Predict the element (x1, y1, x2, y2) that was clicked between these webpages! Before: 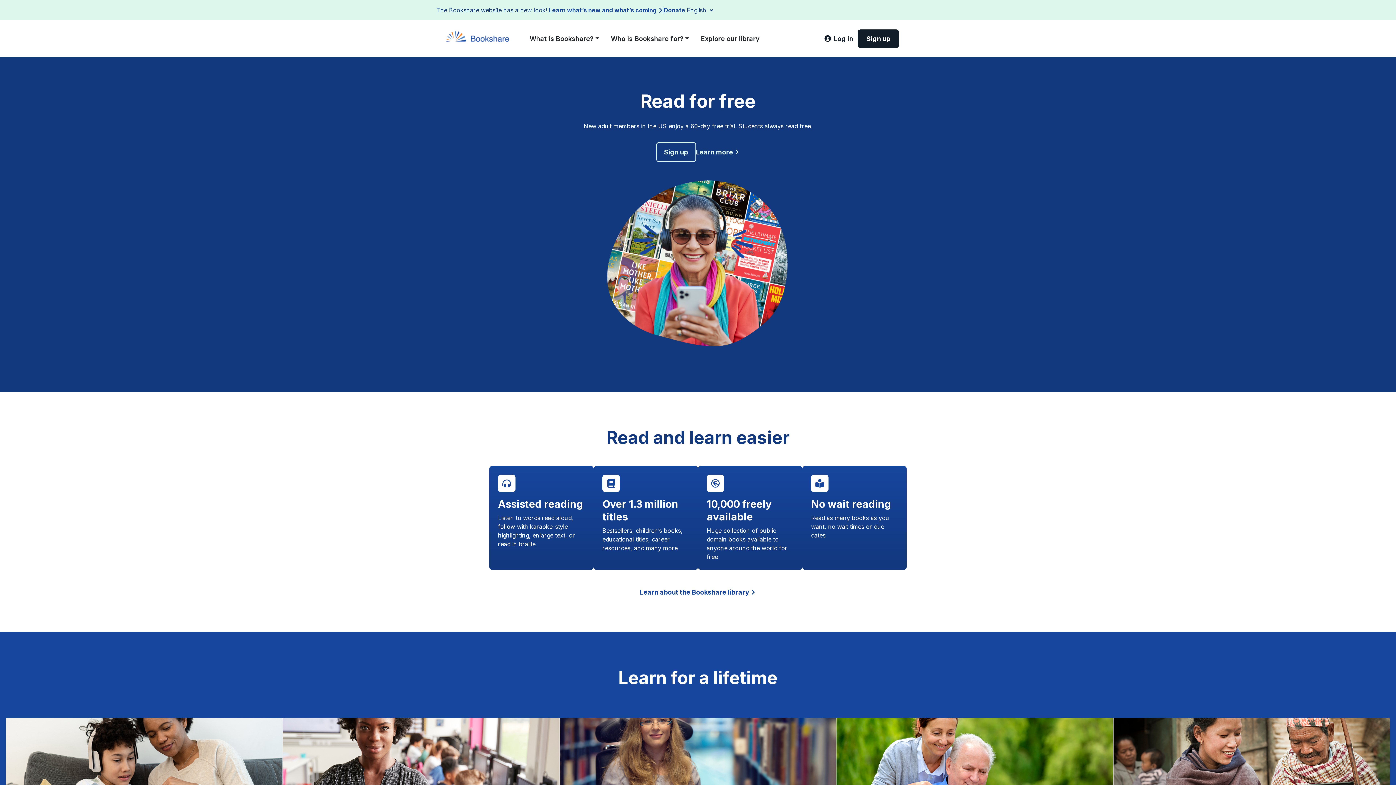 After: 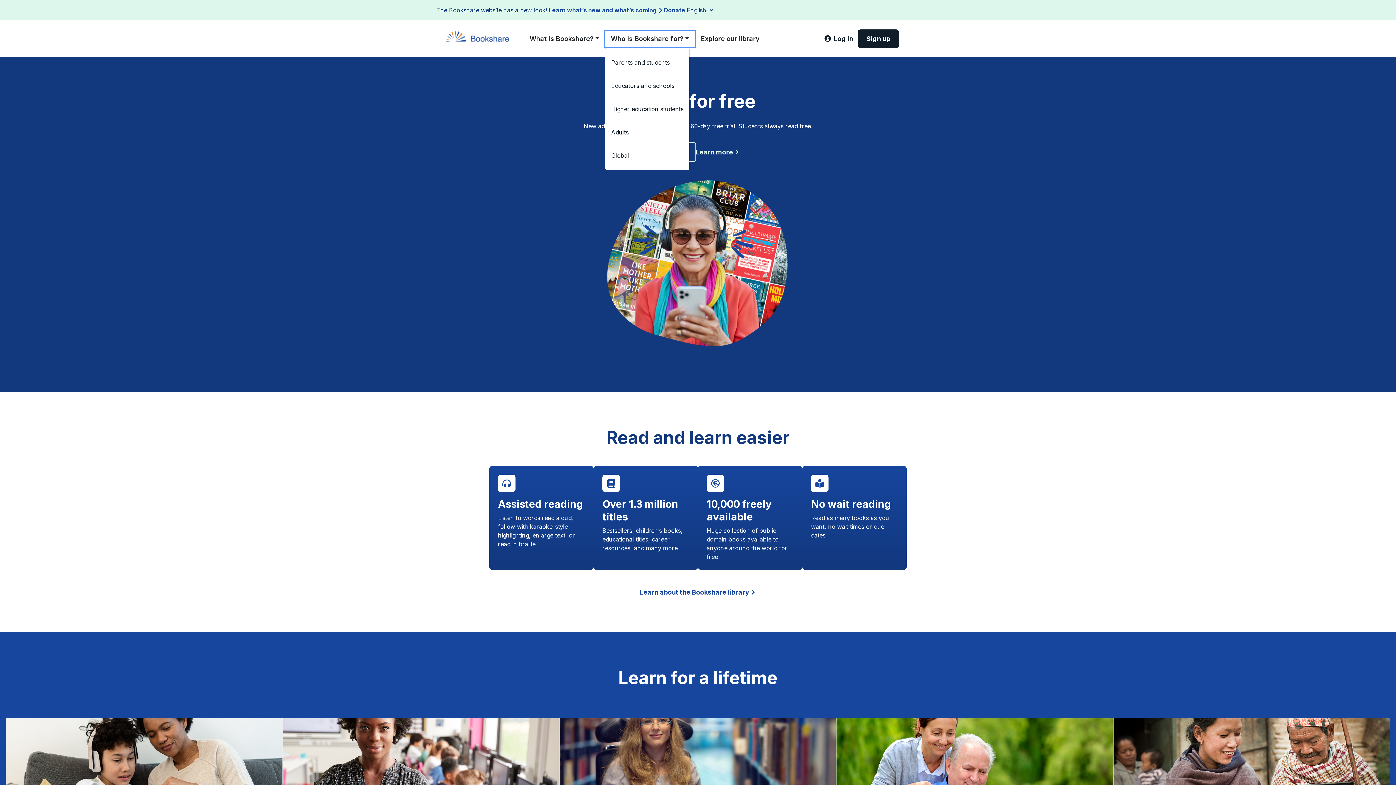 Action: bbox: (605, 30, 695, 46) label: Who is Bookshare for?